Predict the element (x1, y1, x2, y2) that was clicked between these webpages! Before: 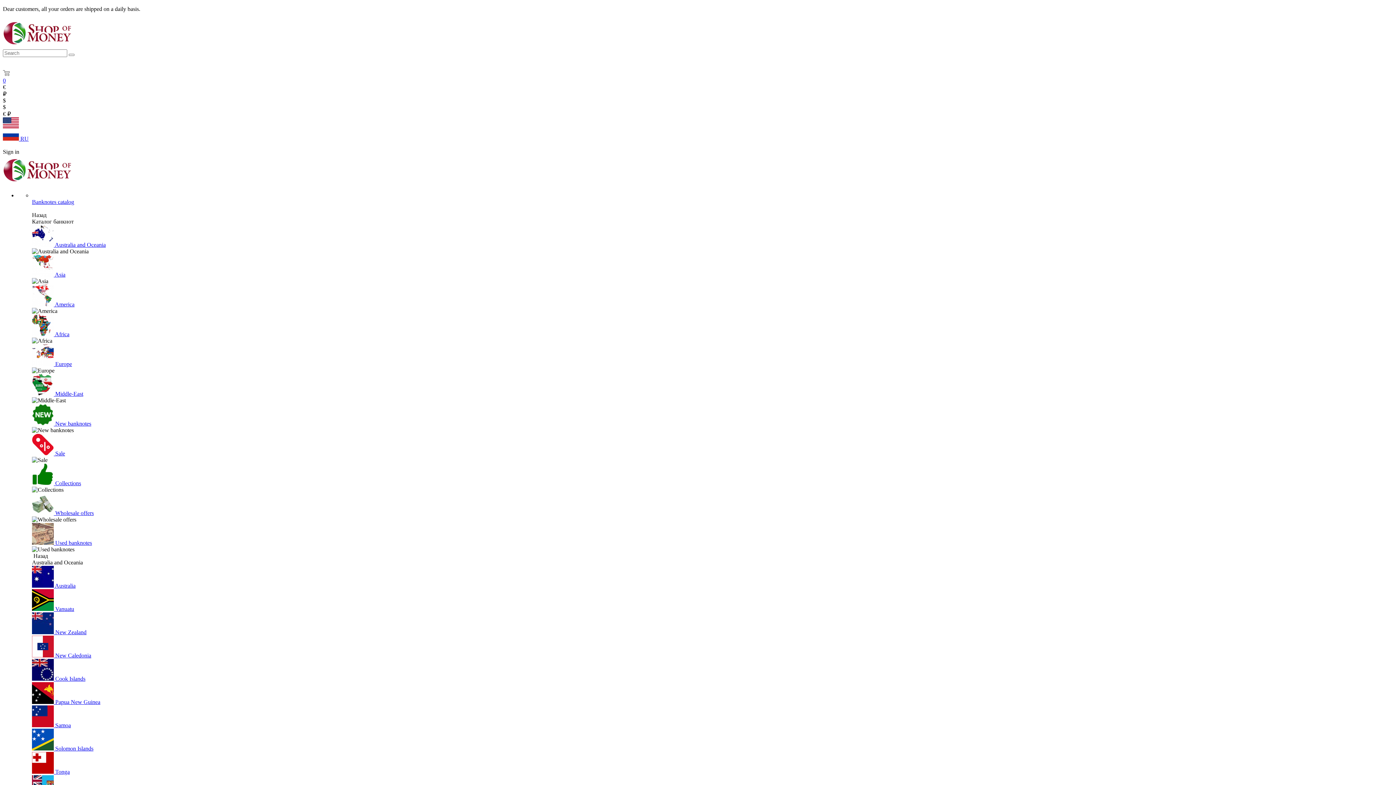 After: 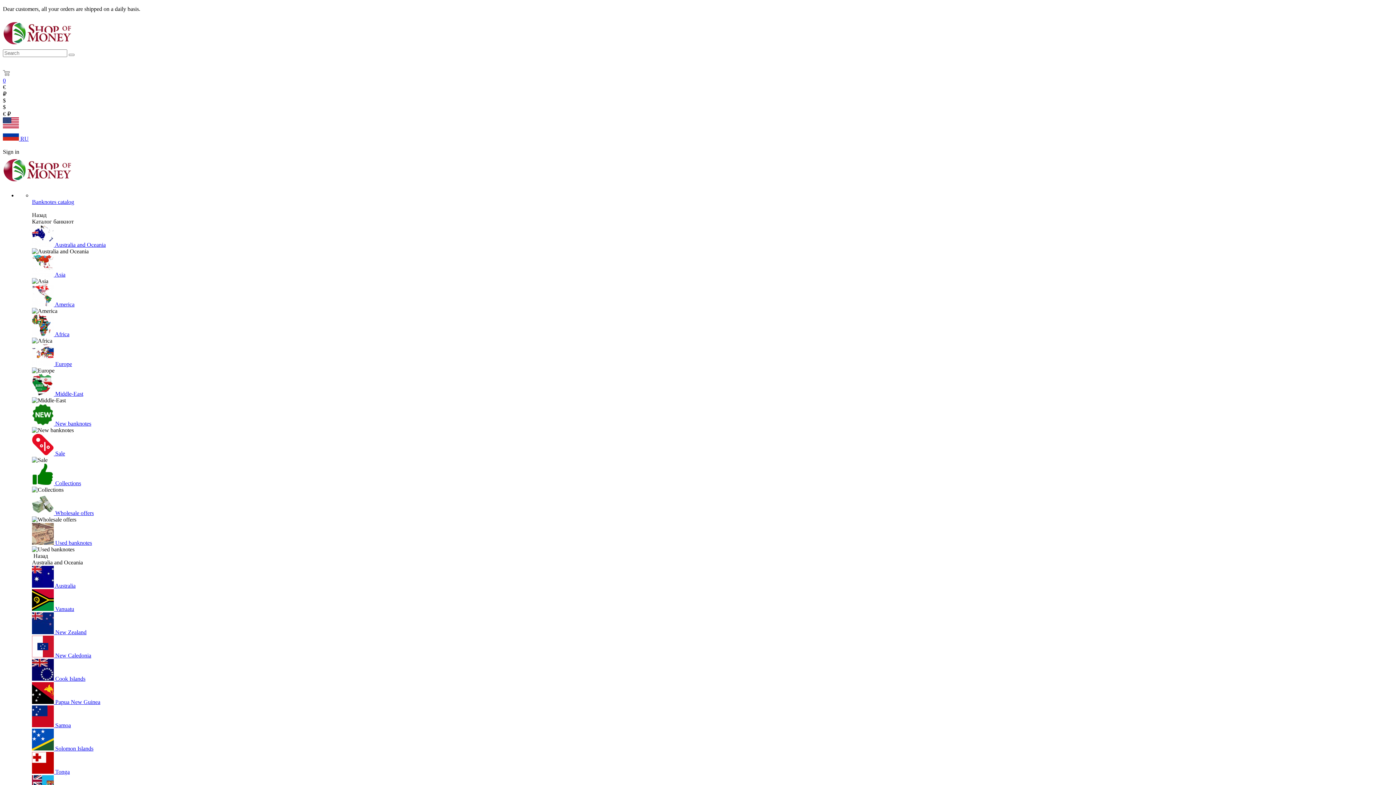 Action: label:  RU bbox: (2, 135, 28, 141)